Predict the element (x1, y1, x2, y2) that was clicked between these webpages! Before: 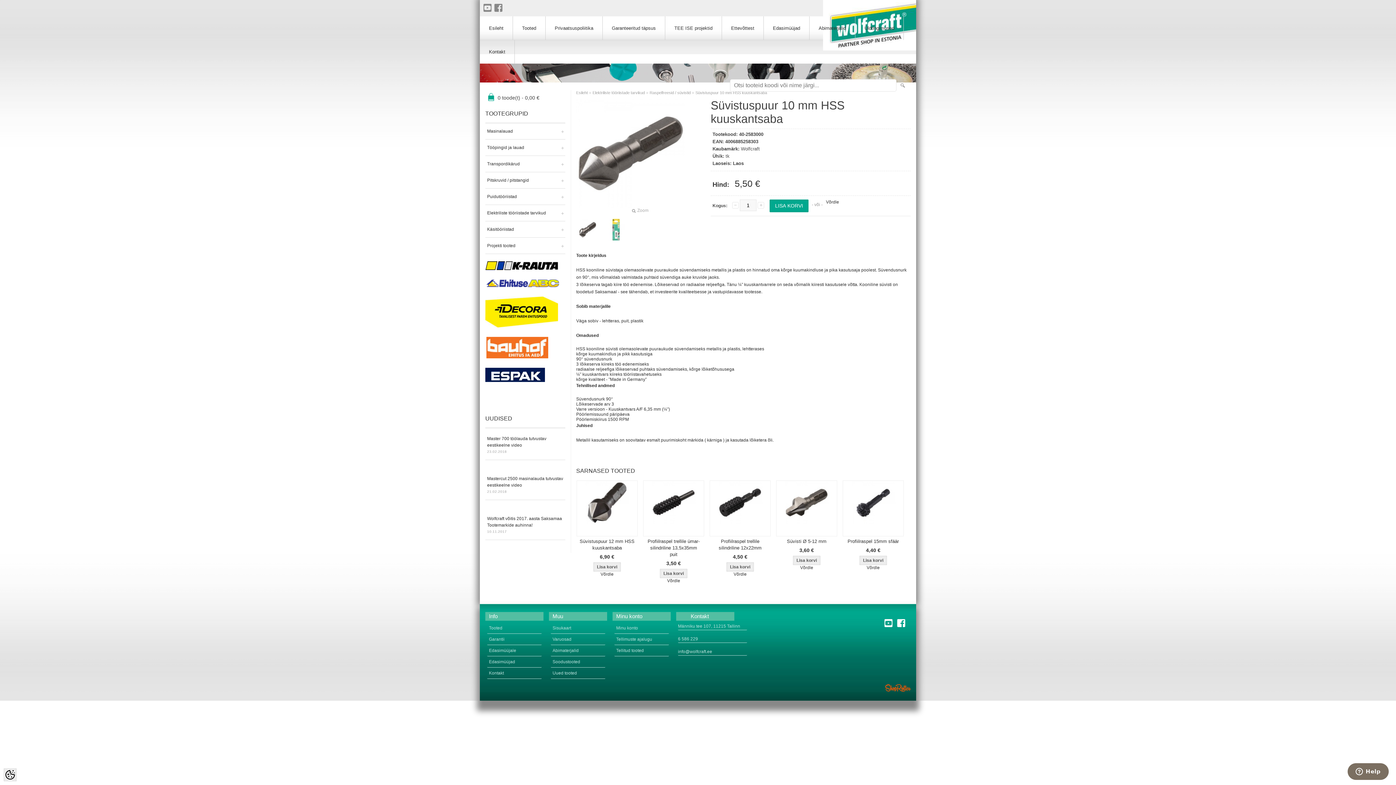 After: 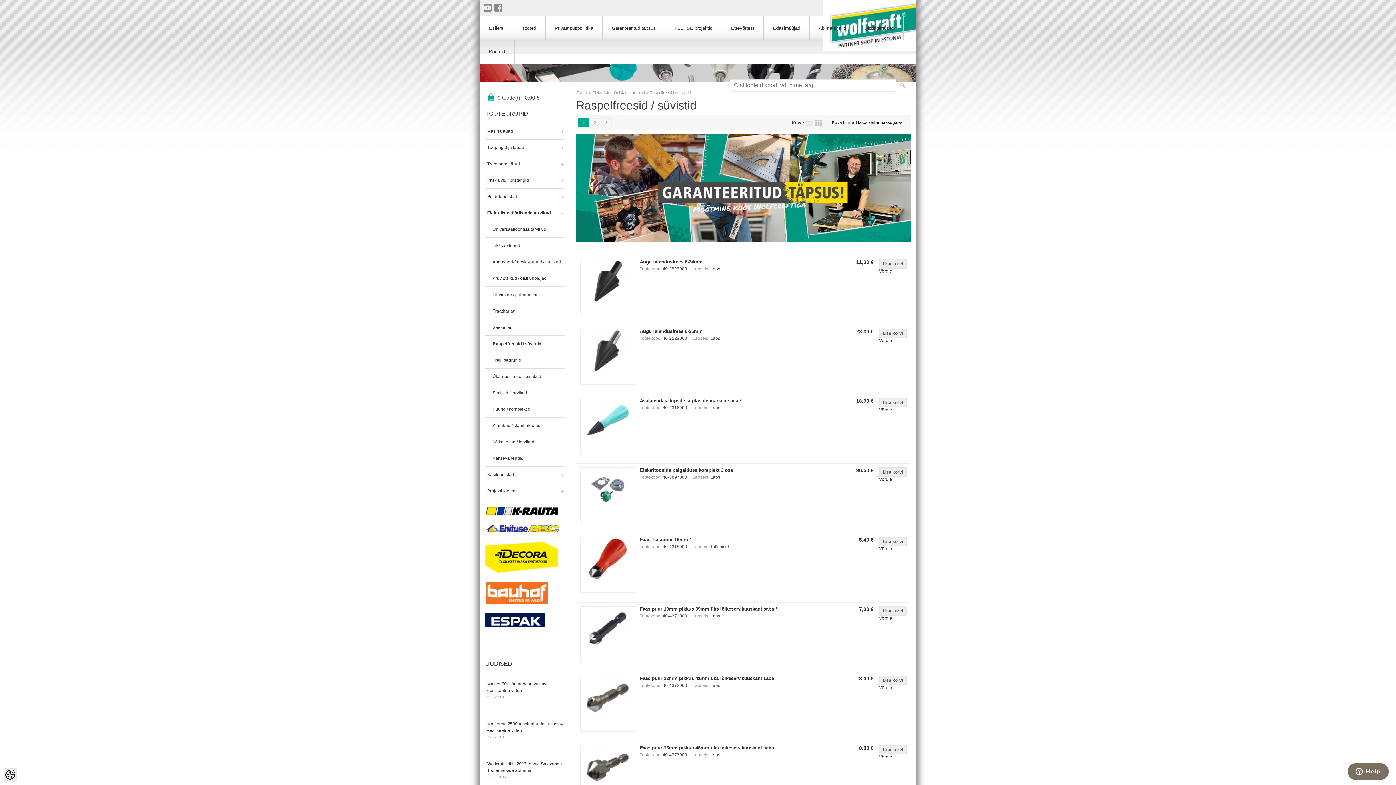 Action: label: Raspelfreesid / süvistid bbox: (649, 90, 690, 94)